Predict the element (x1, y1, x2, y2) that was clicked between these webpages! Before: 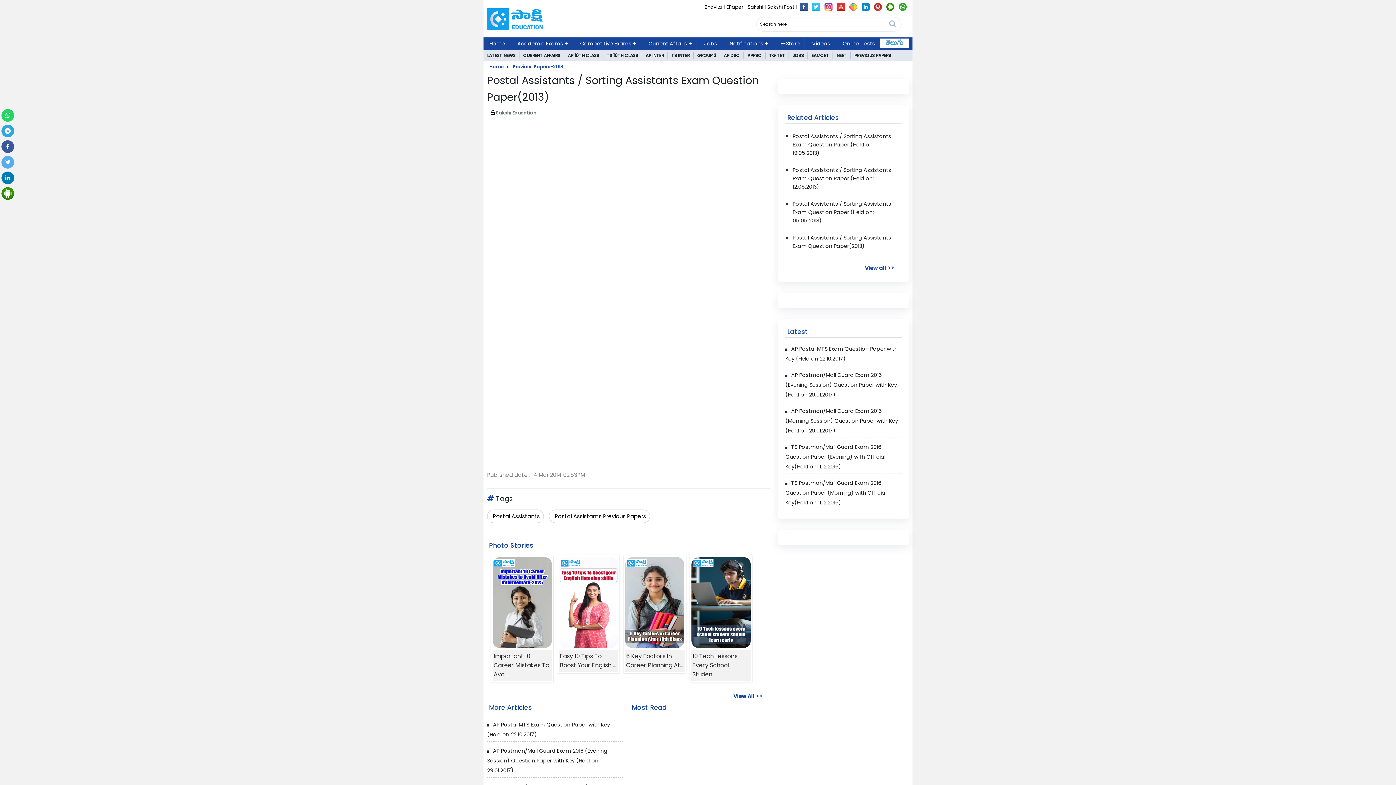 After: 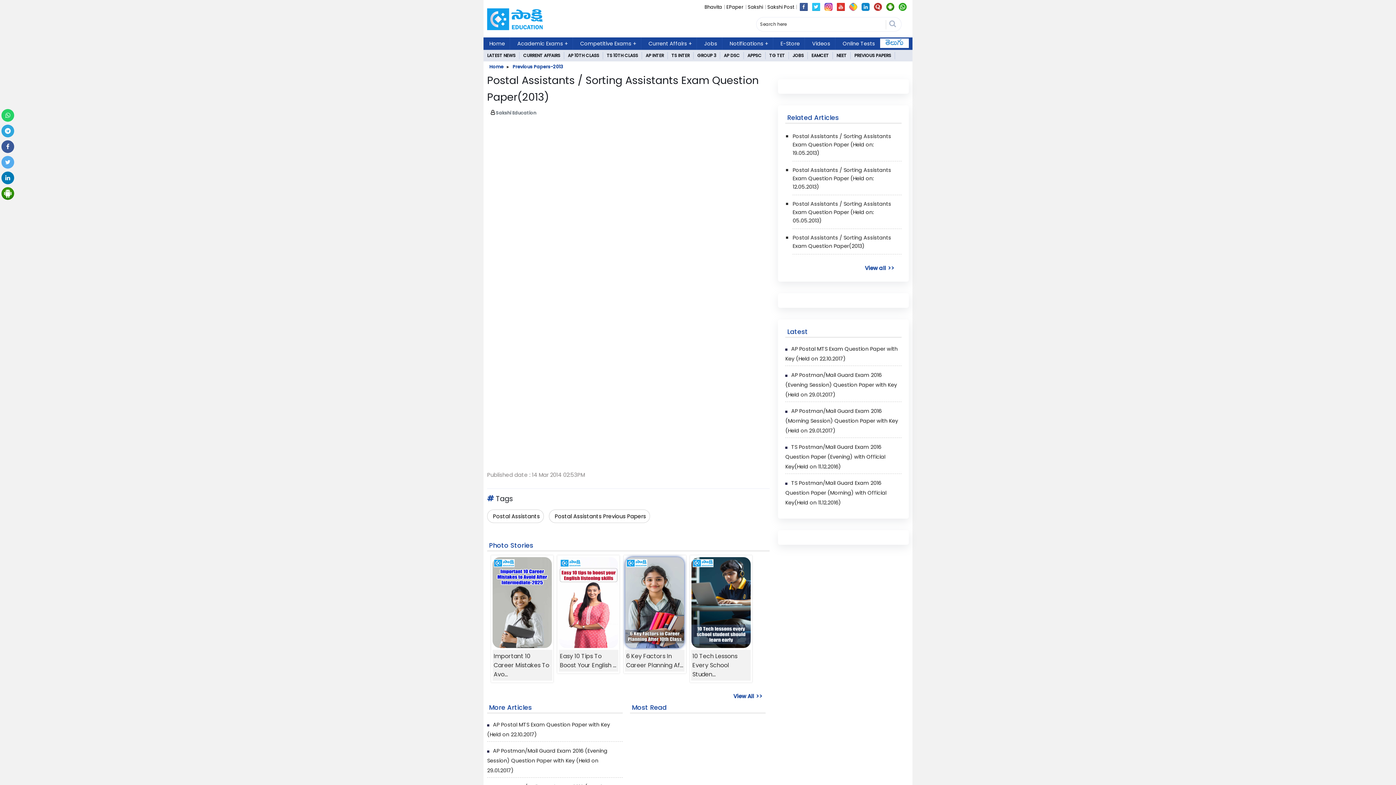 Action: label: 6 Key Factors In Career Planning Af... bbox: (623, 557, 686, 671)